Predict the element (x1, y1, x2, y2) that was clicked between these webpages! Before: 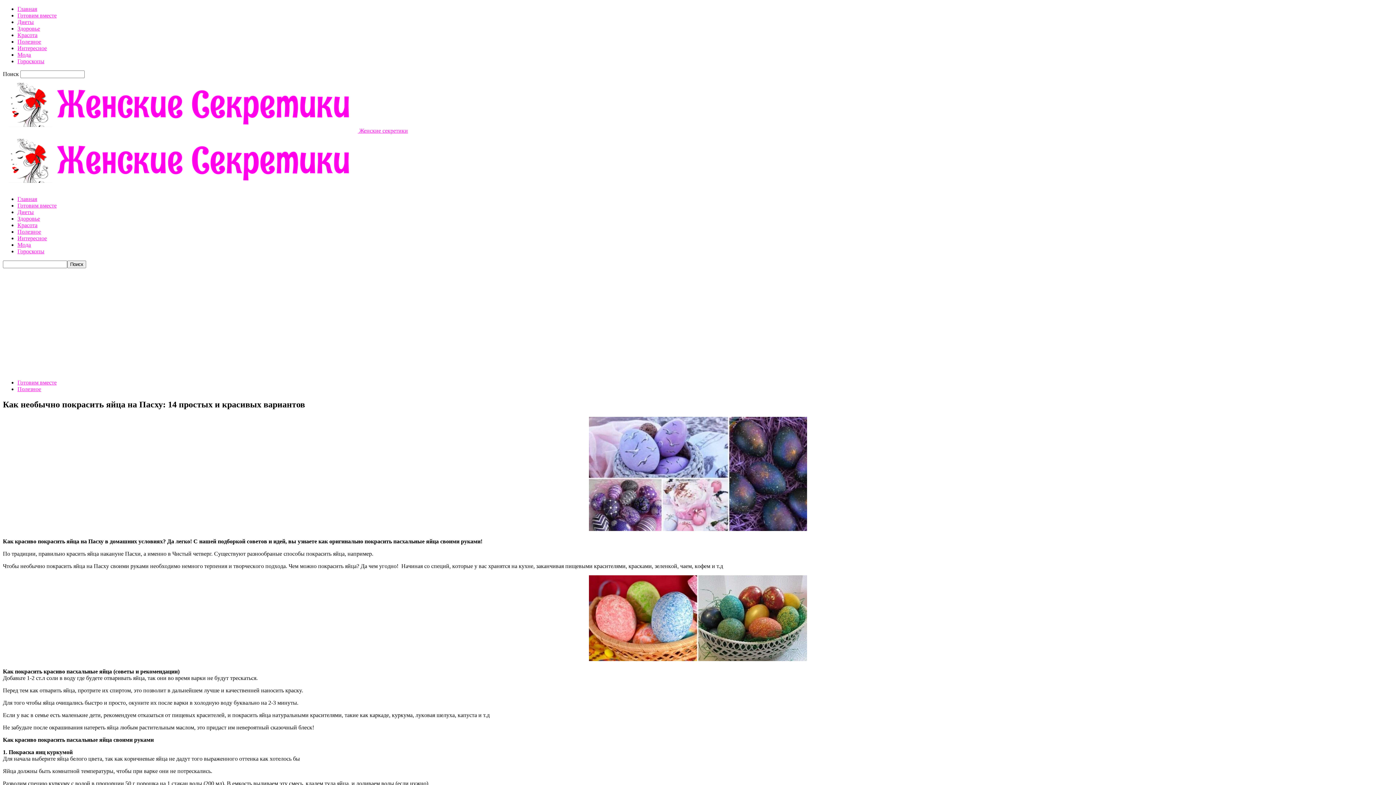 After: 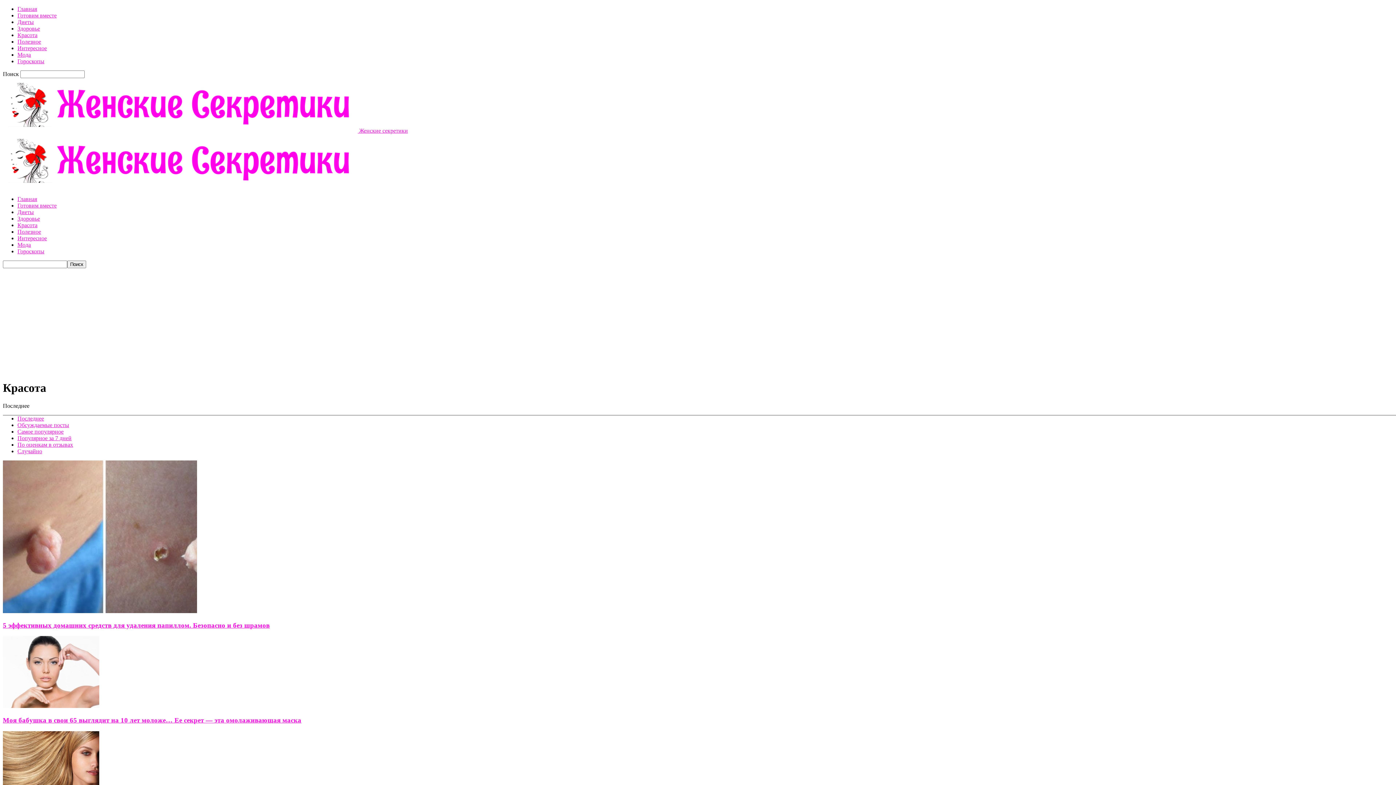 Action: label: Красота bbox: (17, 32, 37, 38)